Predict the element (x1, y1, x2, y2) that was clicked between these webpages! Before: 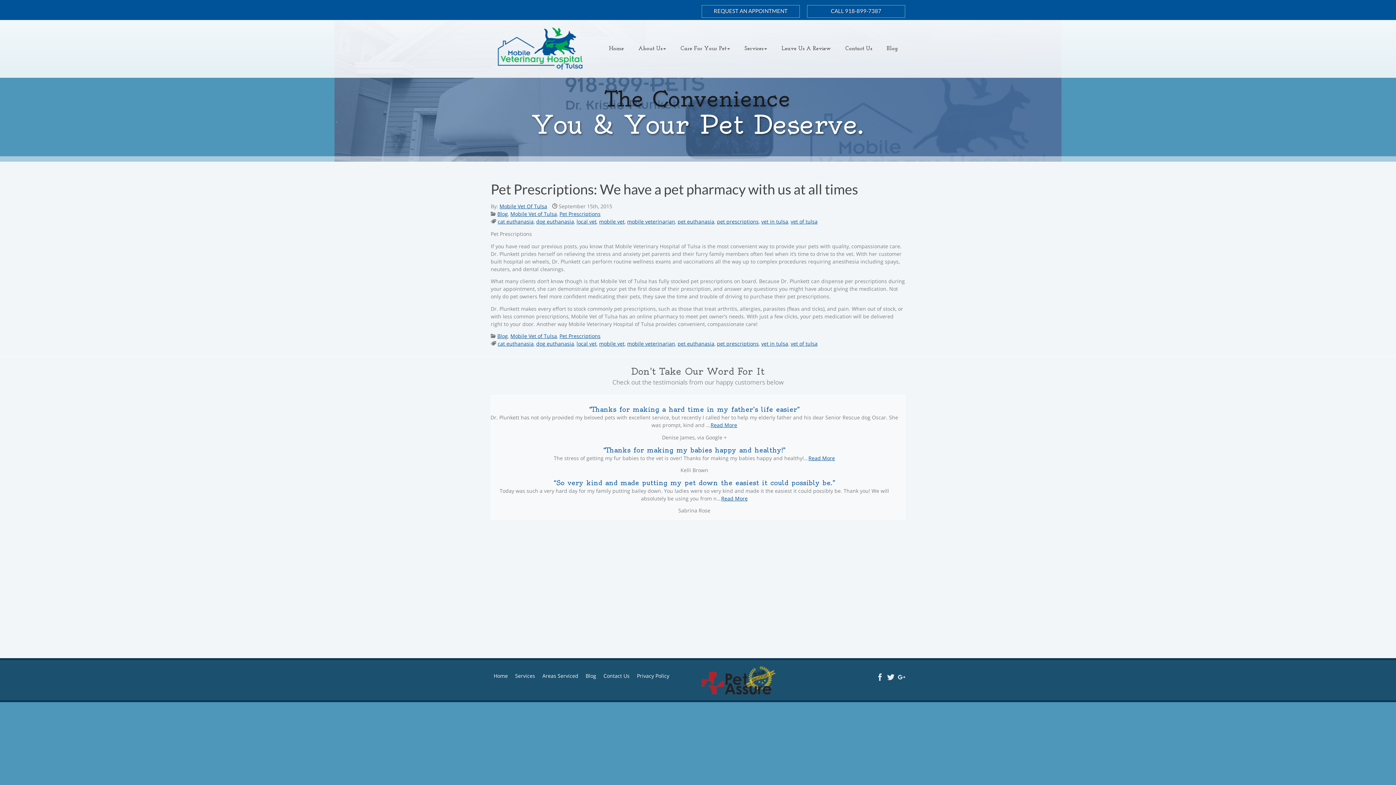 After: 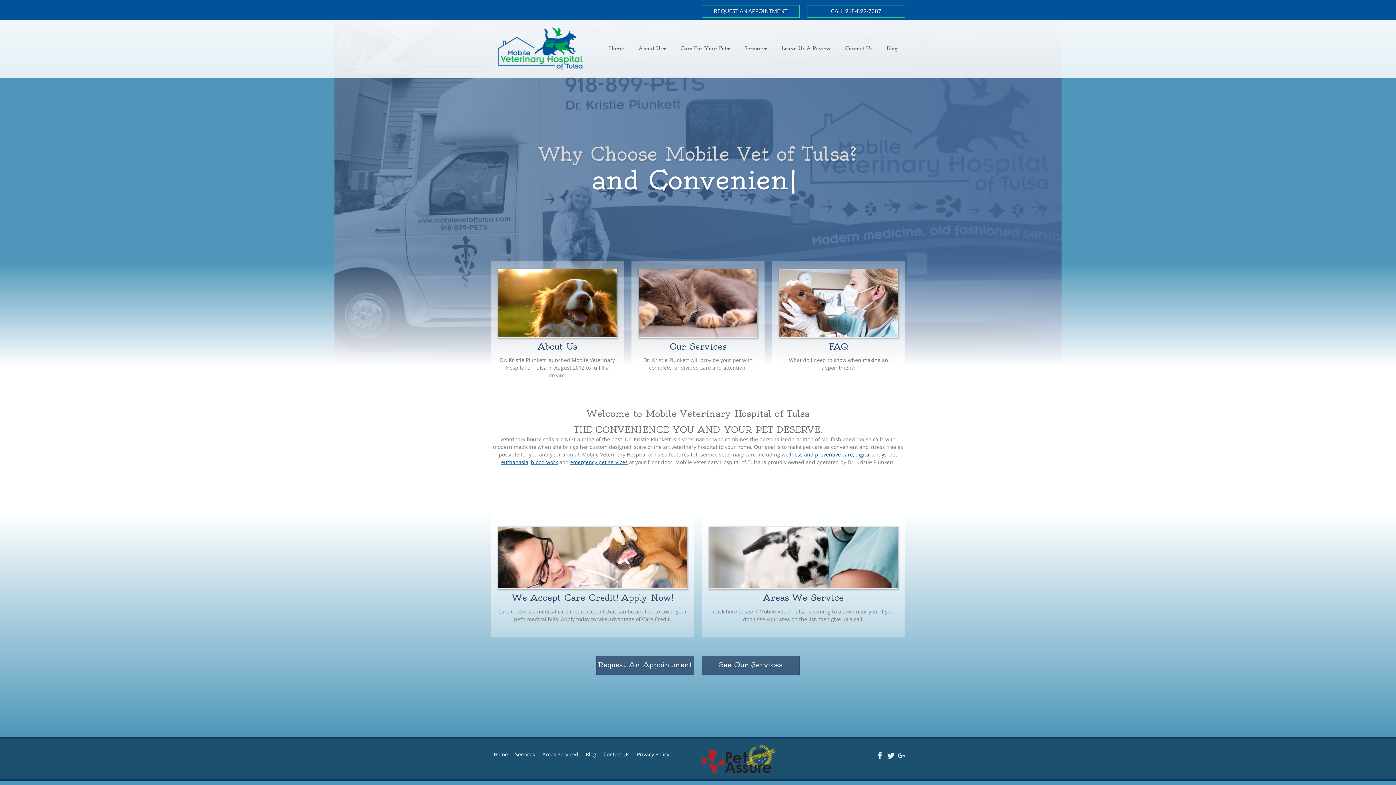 Action: bbox: (490, 17, 589, 77)